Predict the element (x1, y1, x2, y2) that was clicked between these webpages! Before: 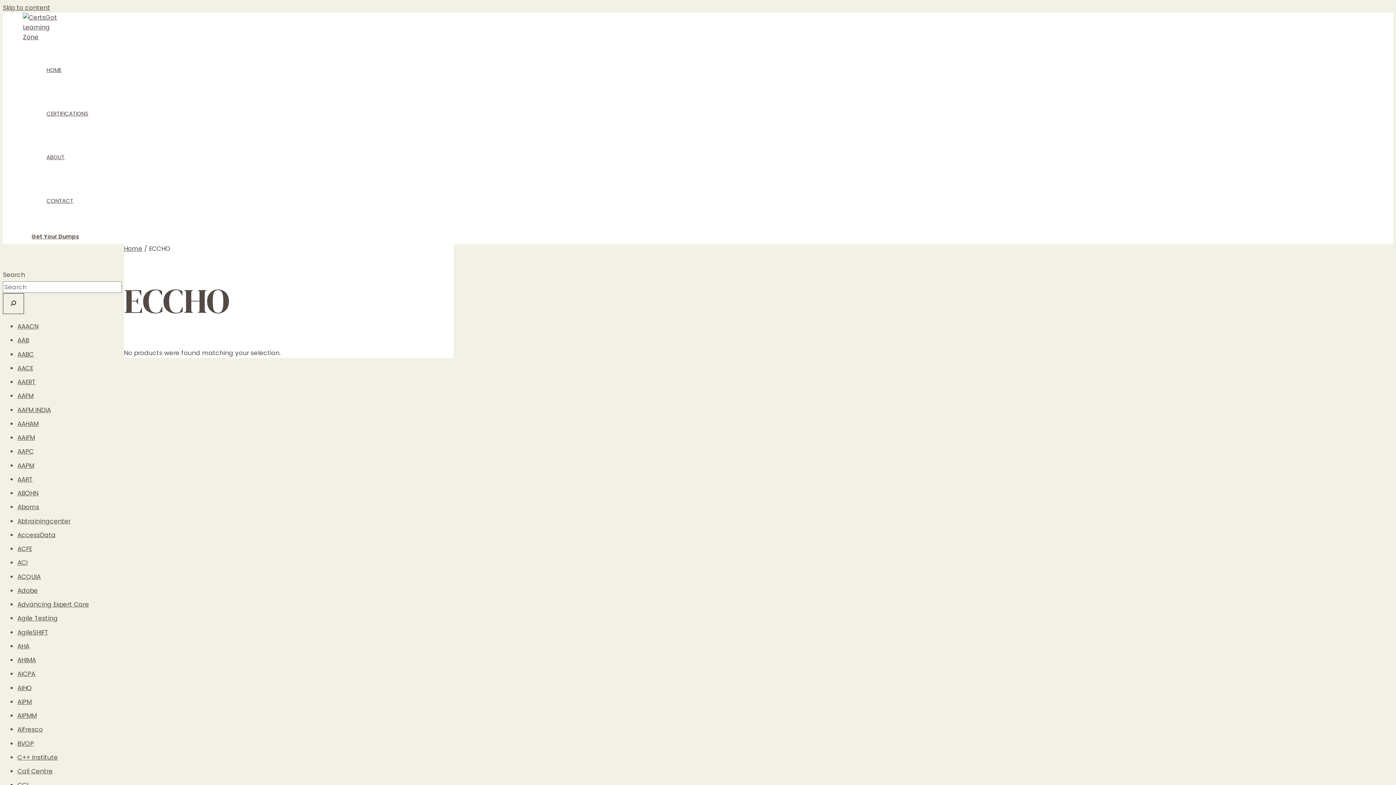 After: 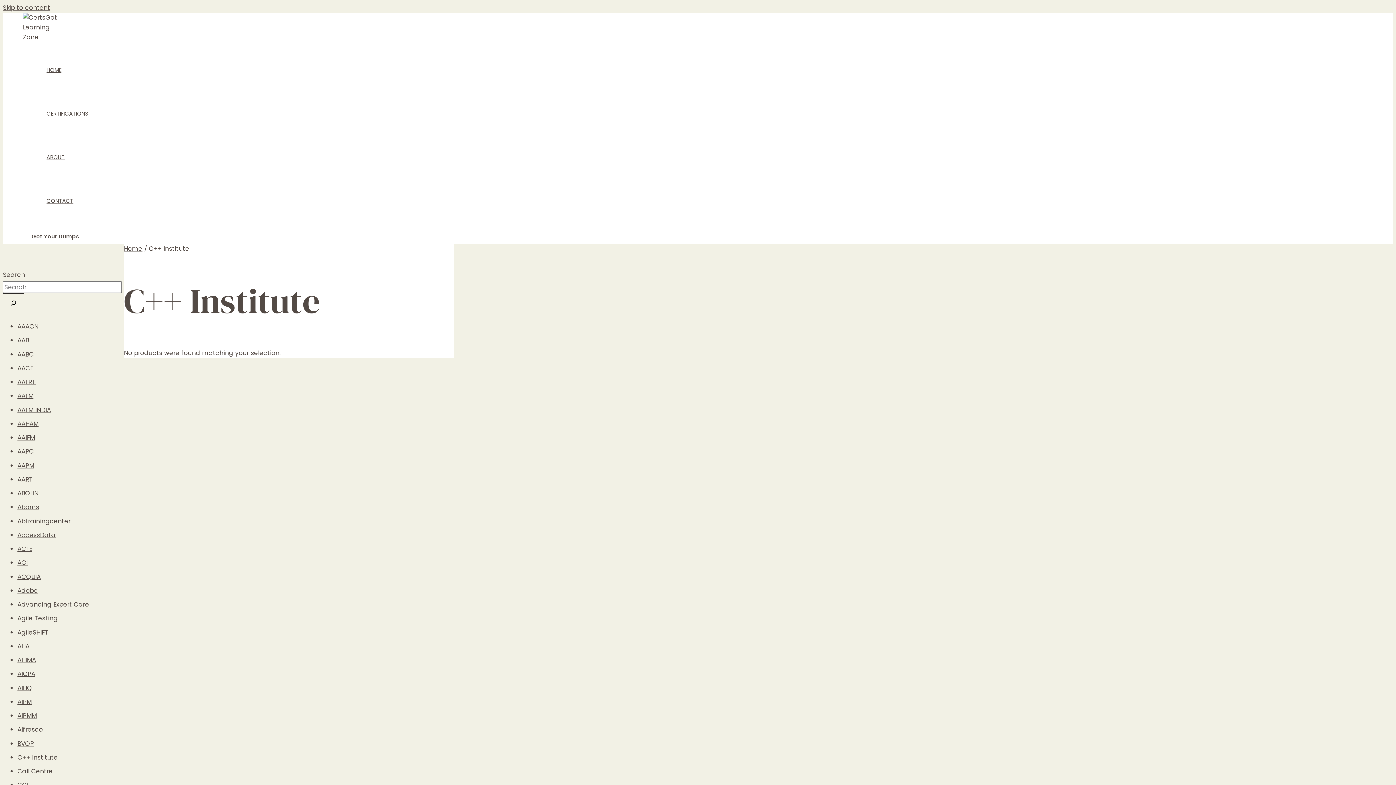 Action: bbox: (17, 753, 57, 762) label: C++ Institute